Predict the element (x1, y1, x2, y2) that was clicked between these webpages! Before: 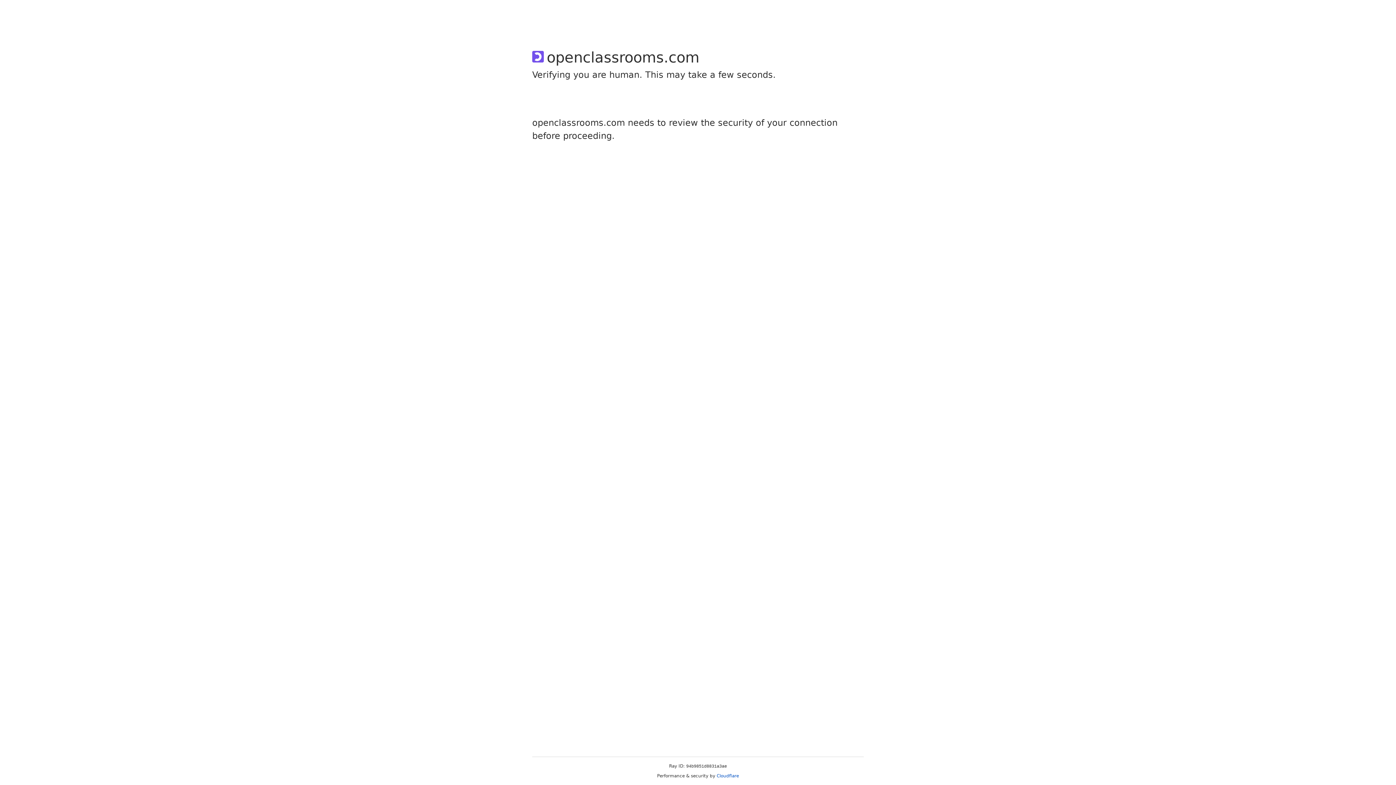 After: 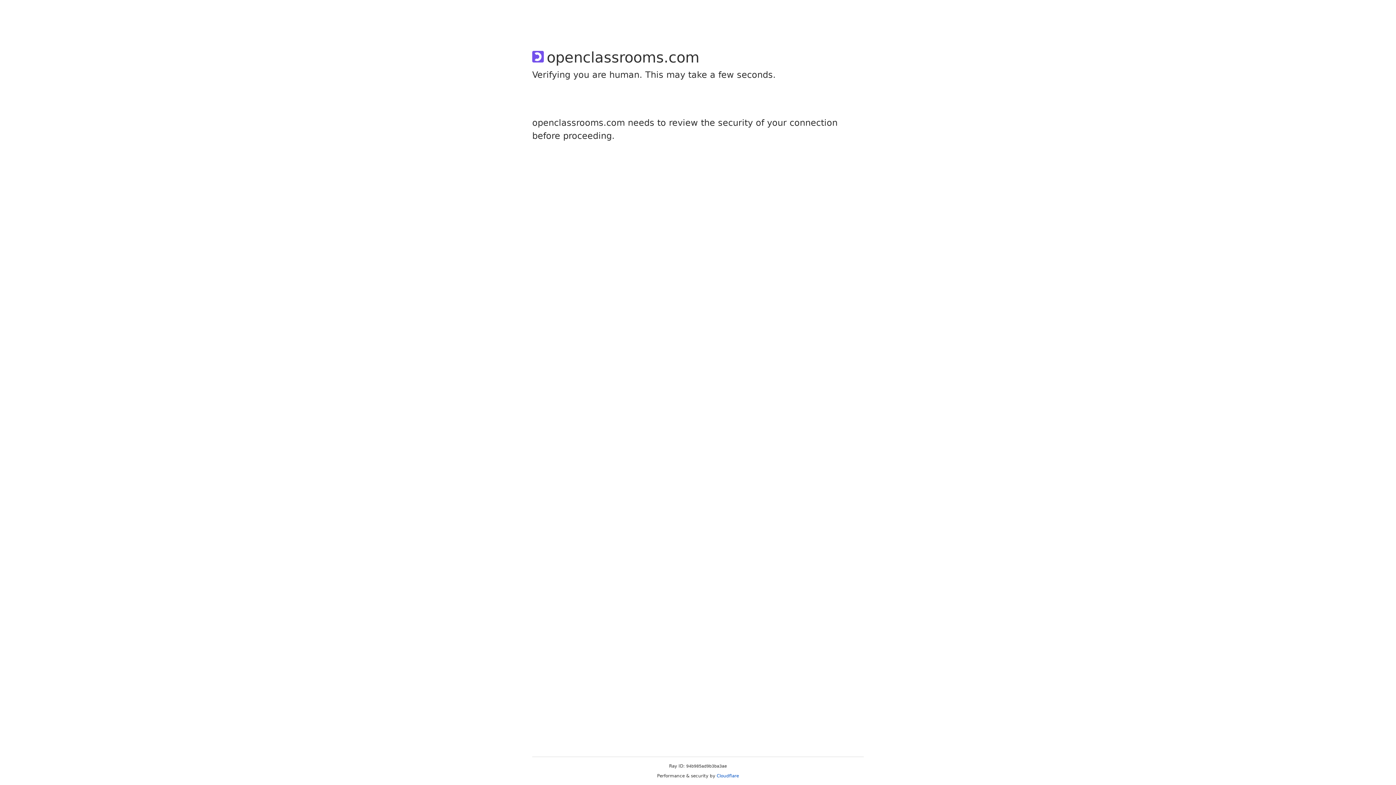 Action: bbox: (716, 773, 739, 778) label: Cloudflare